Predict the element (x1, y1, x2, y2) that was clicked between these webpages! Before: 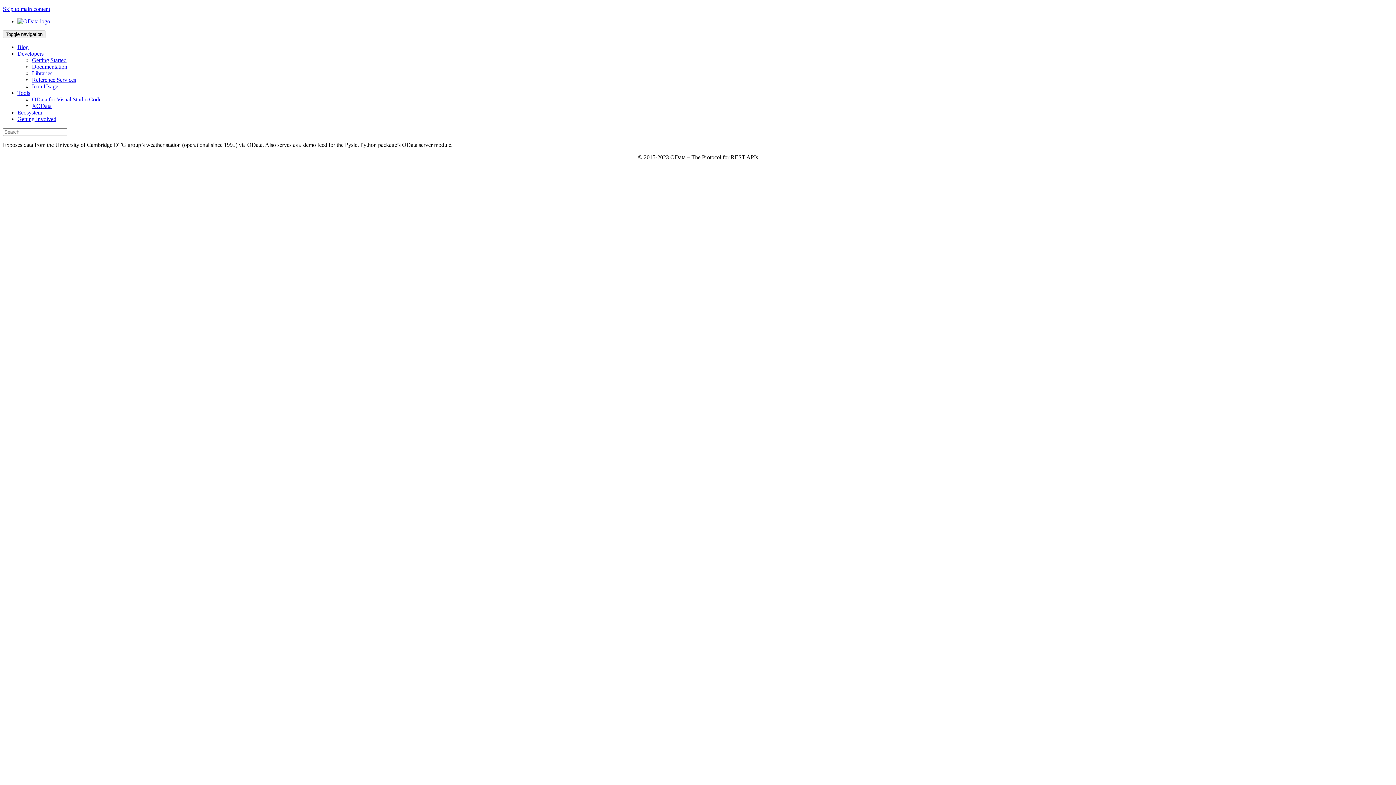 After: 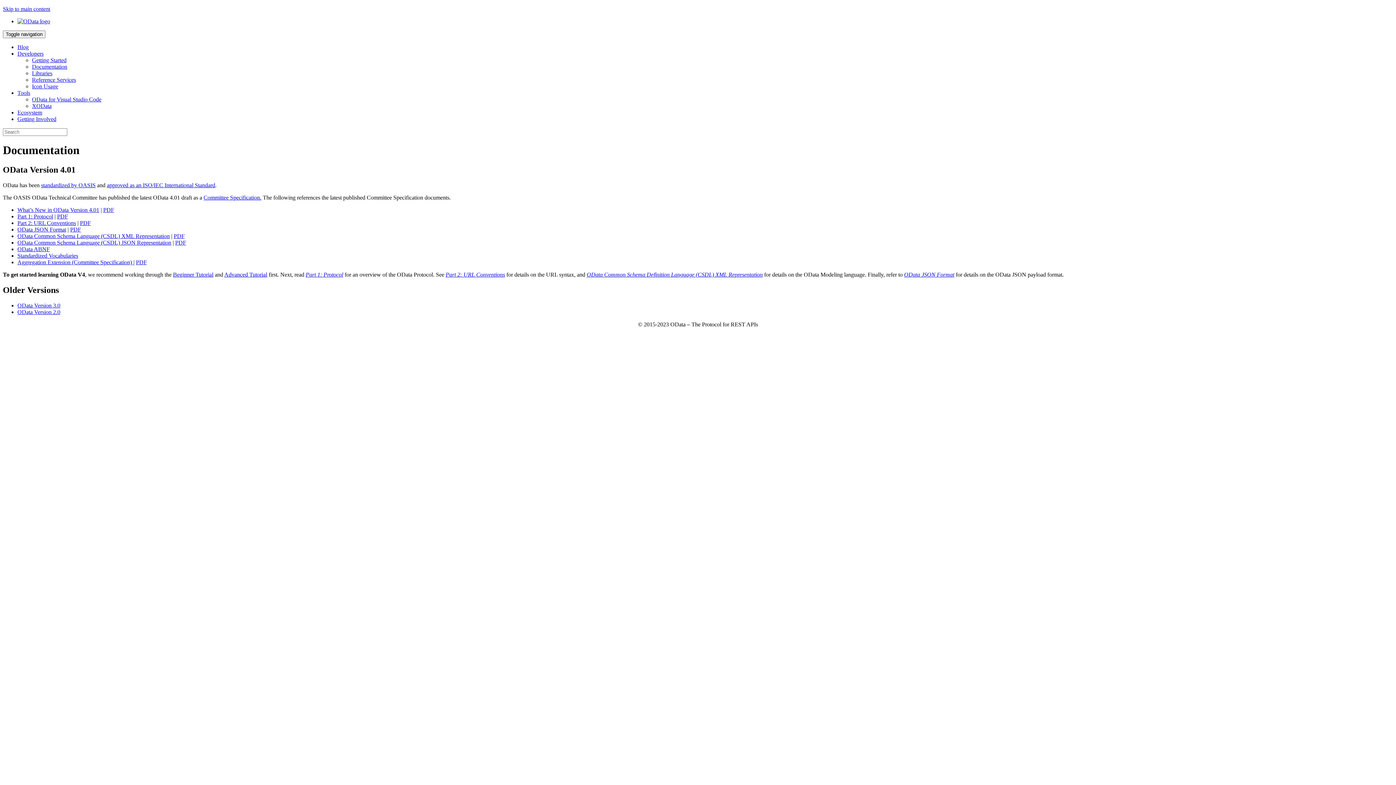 Action: label: Documentation bbox: (32, 63, 67, 69)